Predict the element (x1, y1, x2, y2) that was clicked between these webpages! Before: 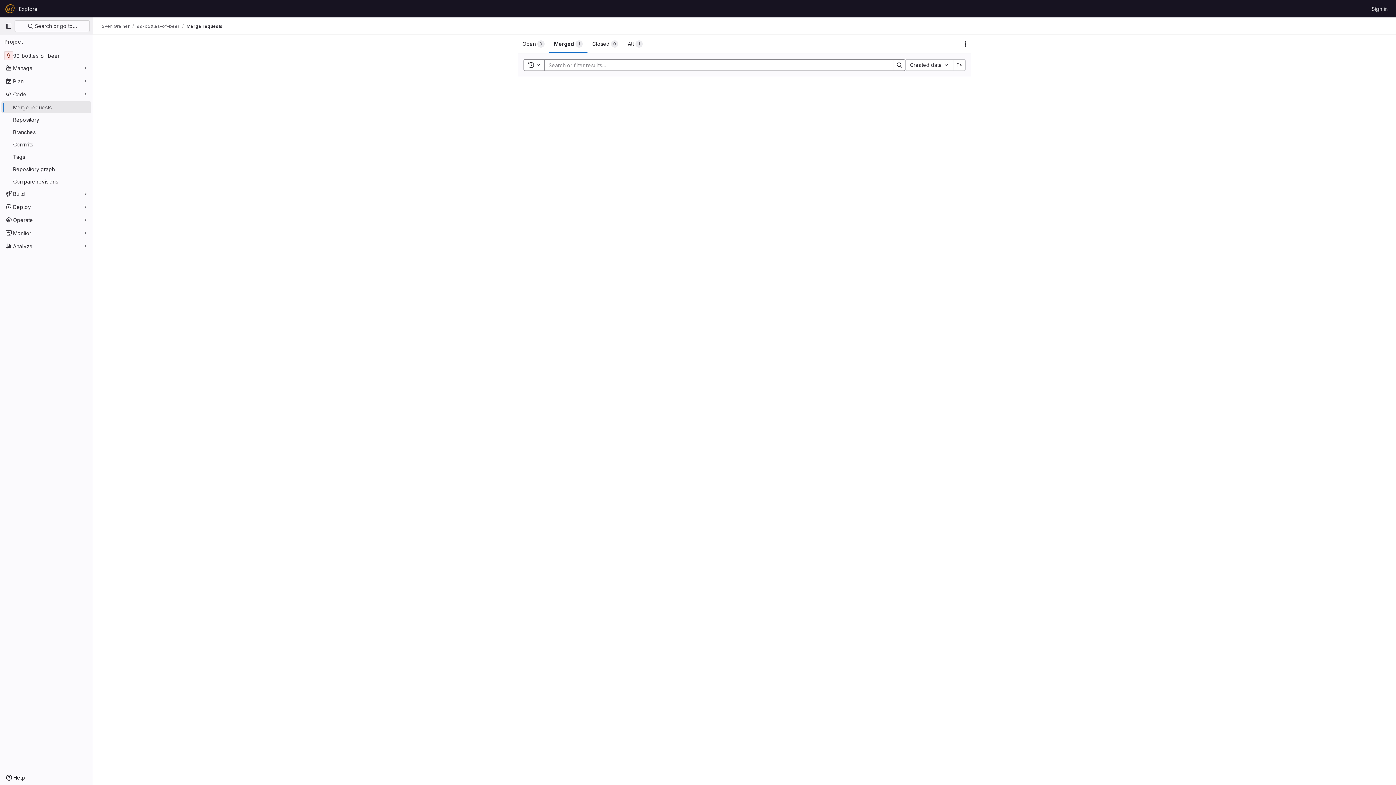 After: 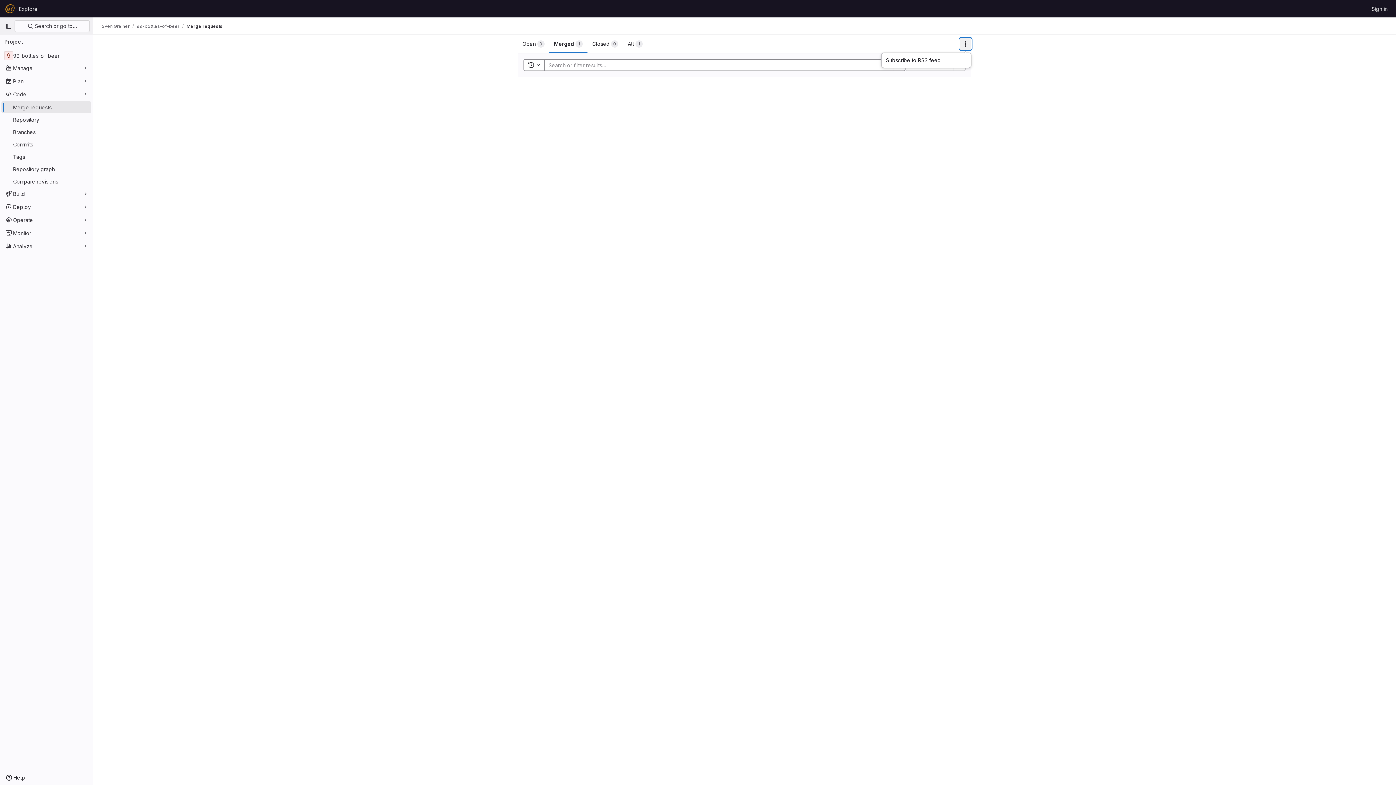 Action: bbox: (960, 38, 971, 49) label: Actions